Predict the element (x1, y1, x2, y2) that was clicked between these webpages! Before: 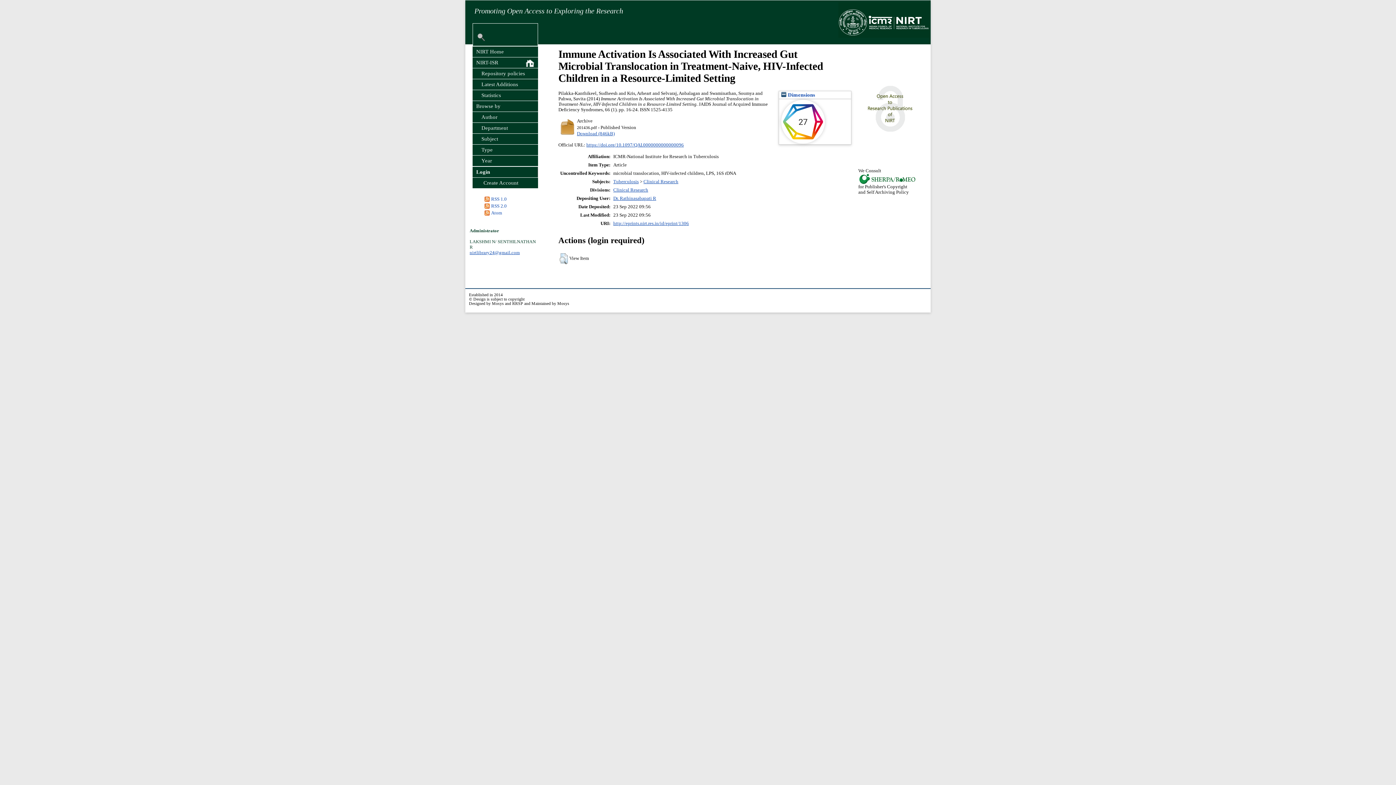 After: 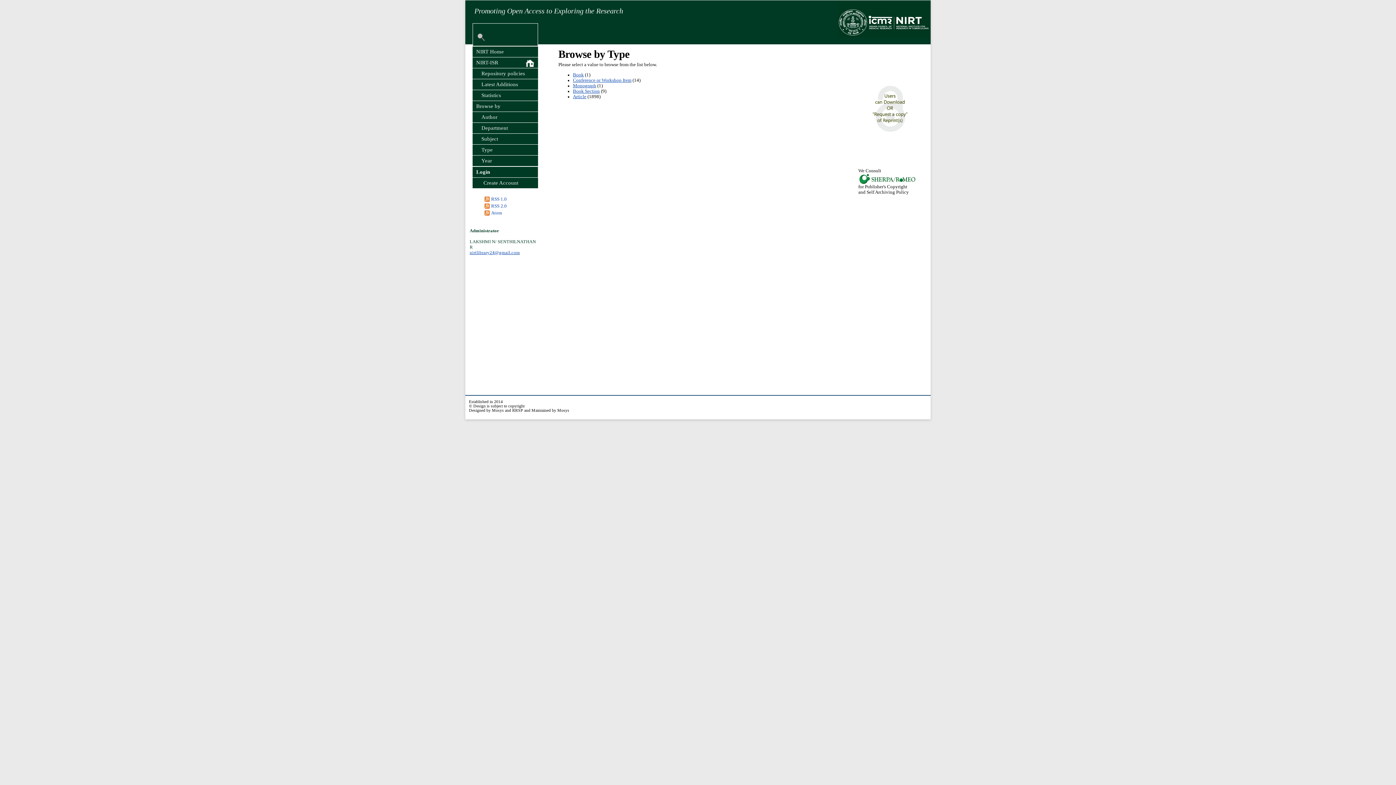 Action: label: Type bbox: (477, 144, 538, 155)